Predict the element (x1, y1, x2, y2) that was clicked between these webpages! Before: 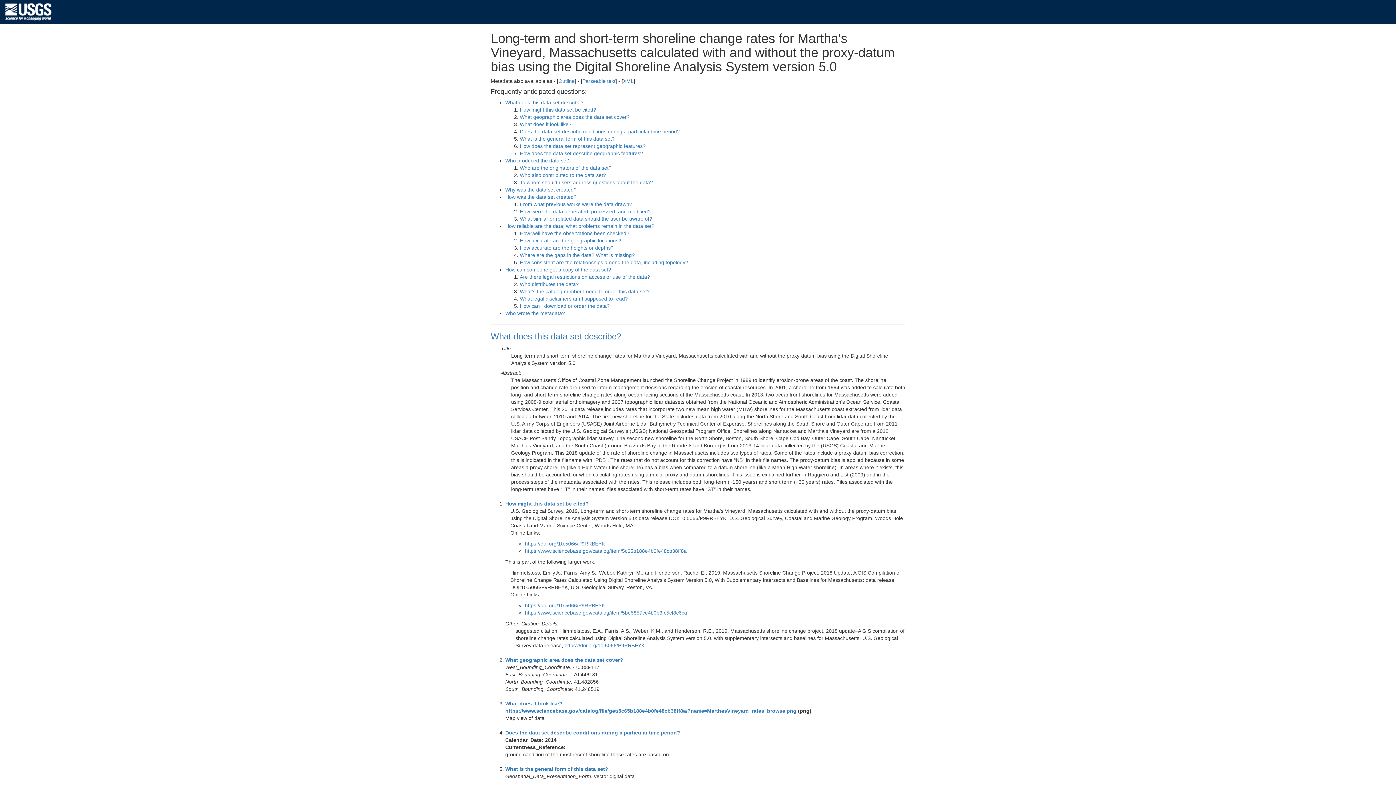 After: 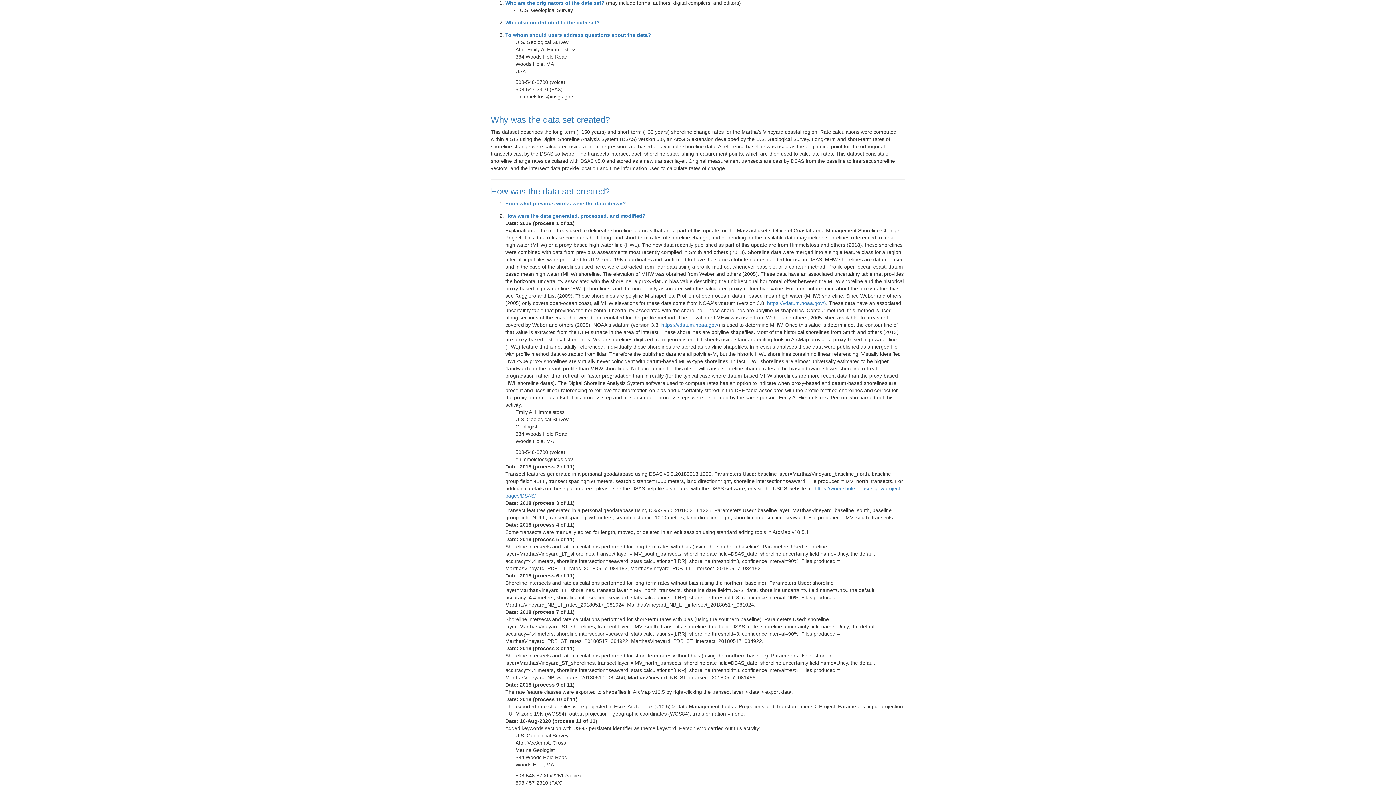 Action: bbox: (520, 165, 611, 170) label: Who are the originators of the data set?